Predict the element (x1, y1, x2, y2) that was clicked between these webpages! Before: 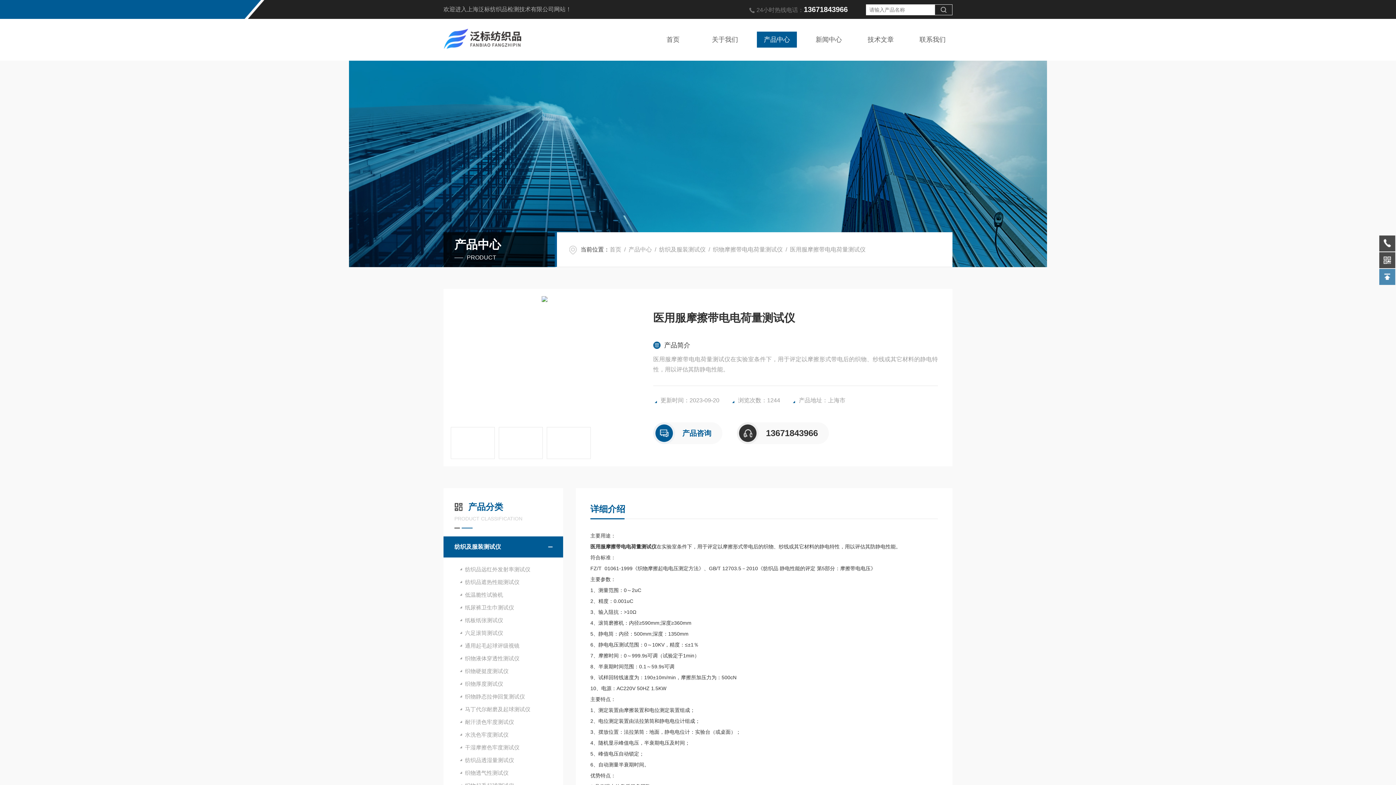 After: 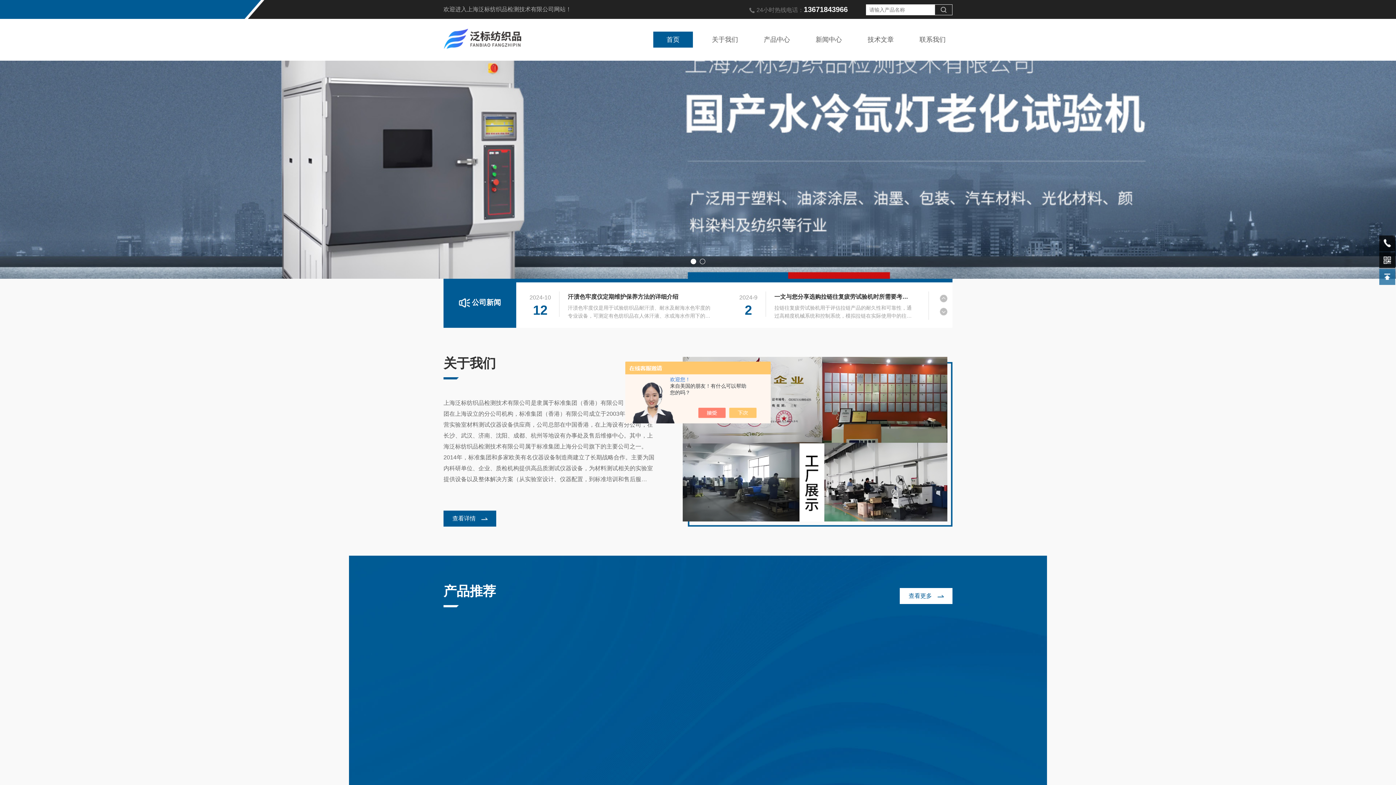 Action: bbox: (443, 25, 552, 30)